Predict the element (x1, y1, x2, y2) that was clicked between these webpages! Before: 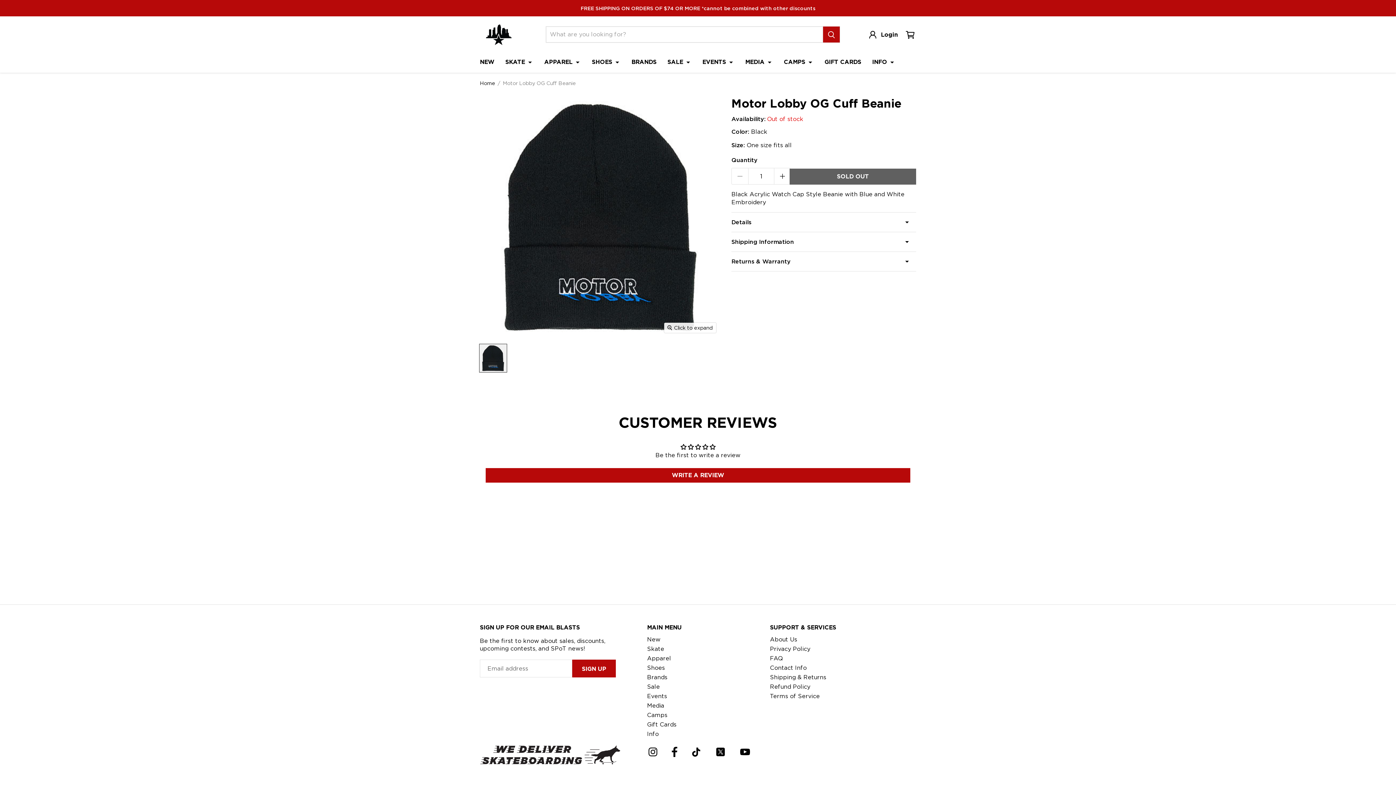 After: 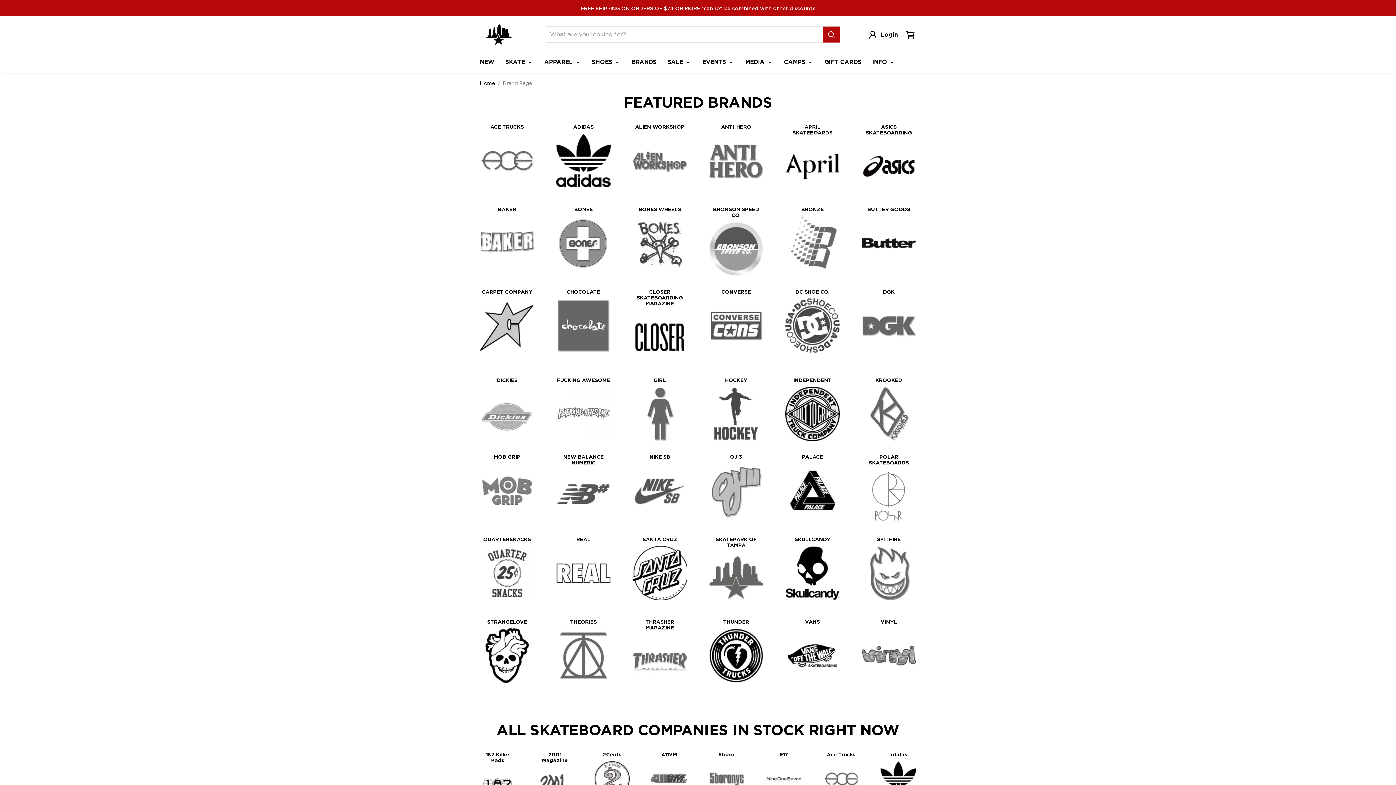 Action: bbox: (647, 674, 667, 681) label: Brands